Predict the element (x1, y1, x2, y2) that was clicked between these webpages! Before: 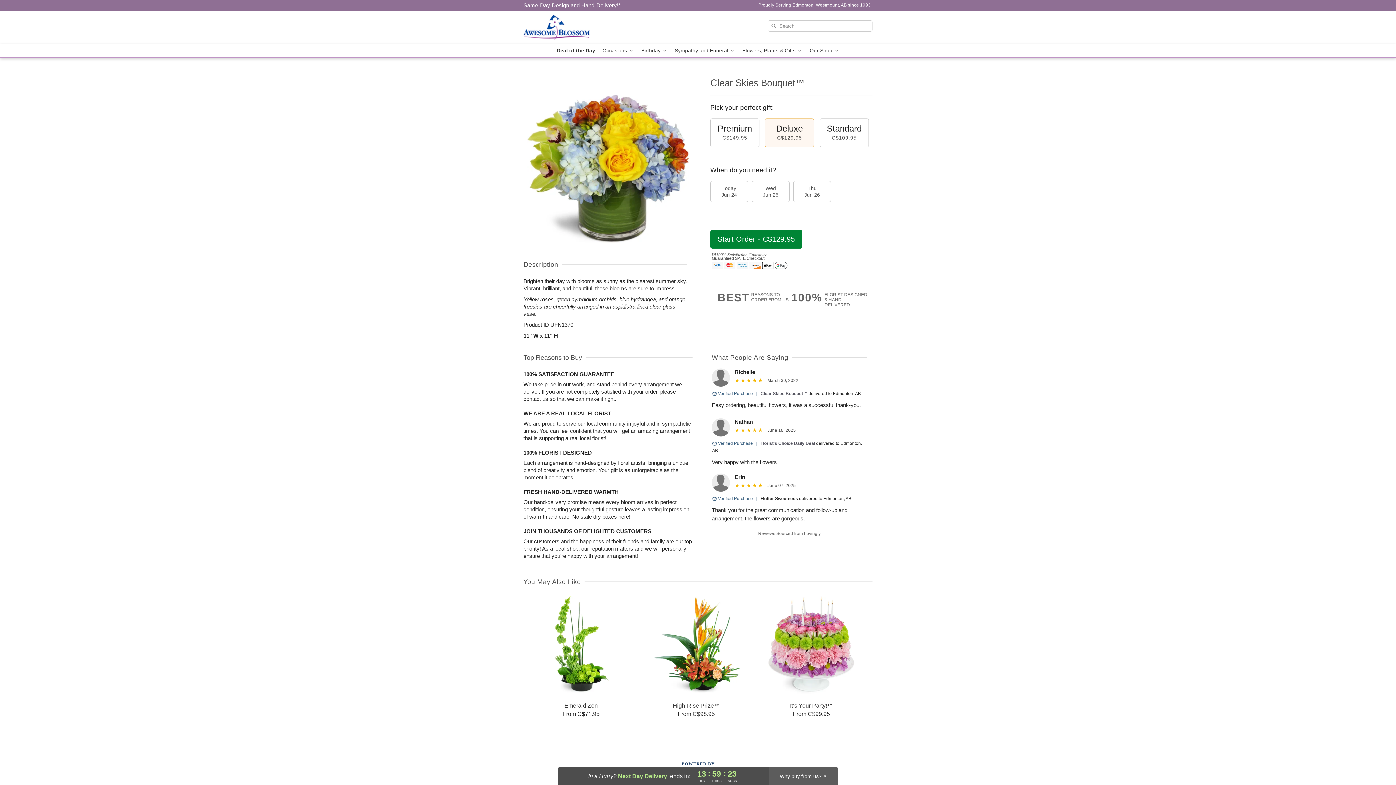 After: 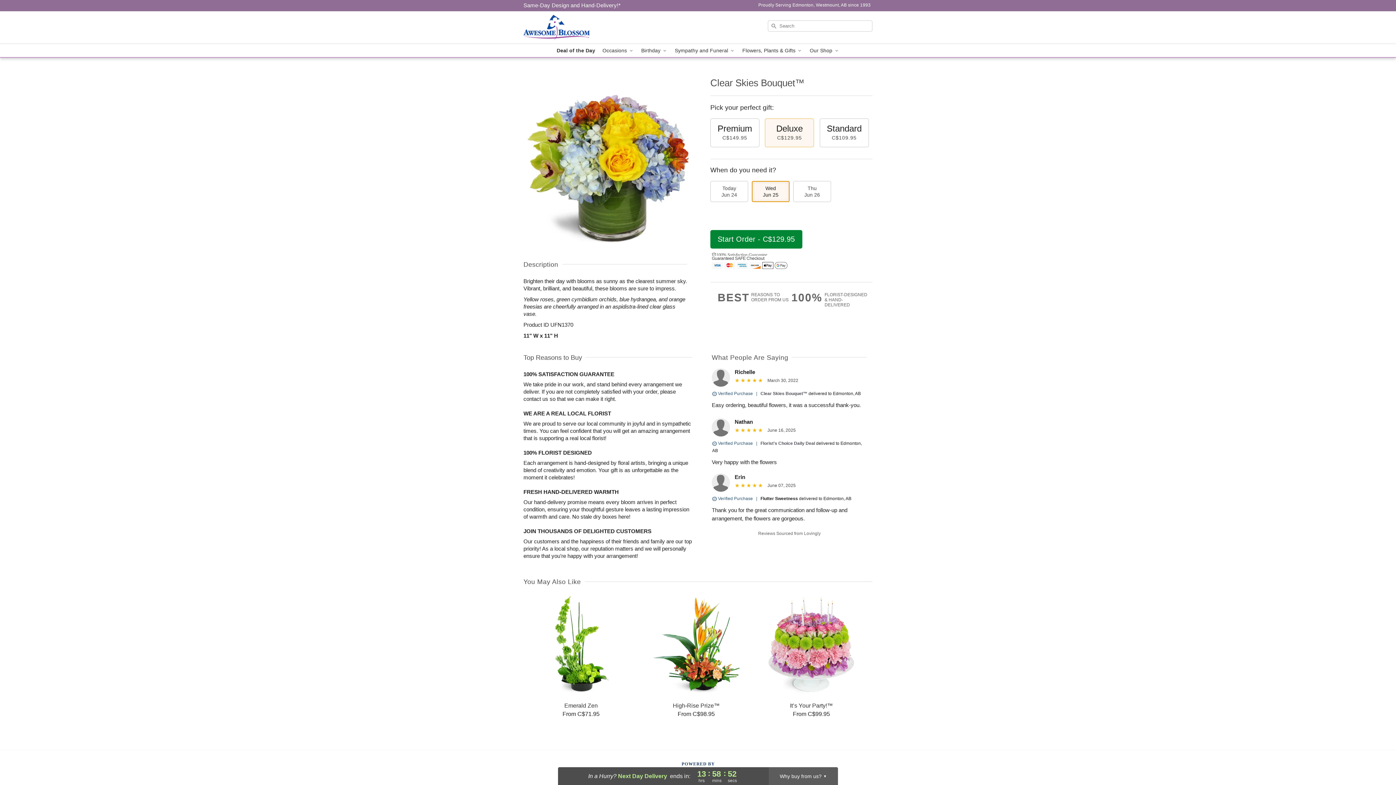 Action: label: Wed
Jun 25 bbox: (752, 181, 789, 202)